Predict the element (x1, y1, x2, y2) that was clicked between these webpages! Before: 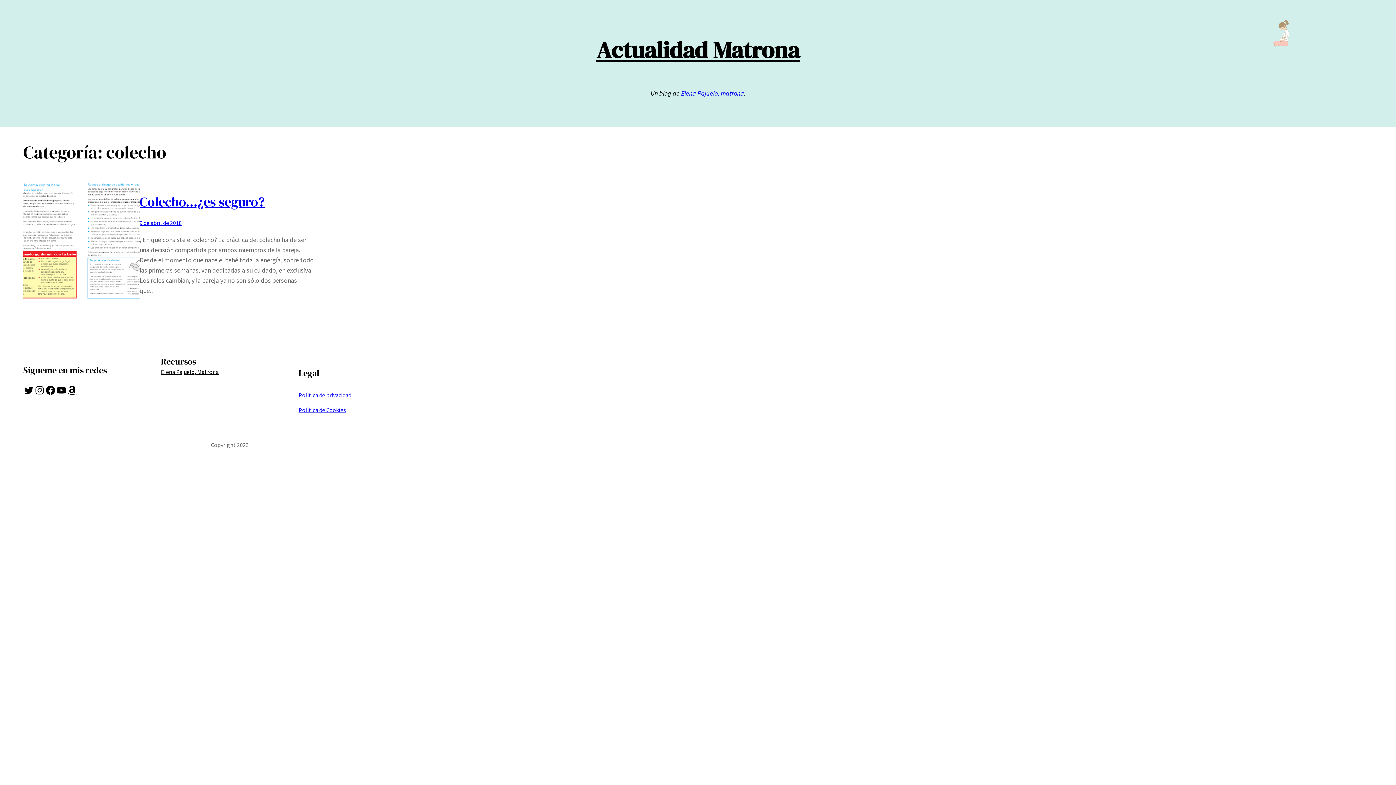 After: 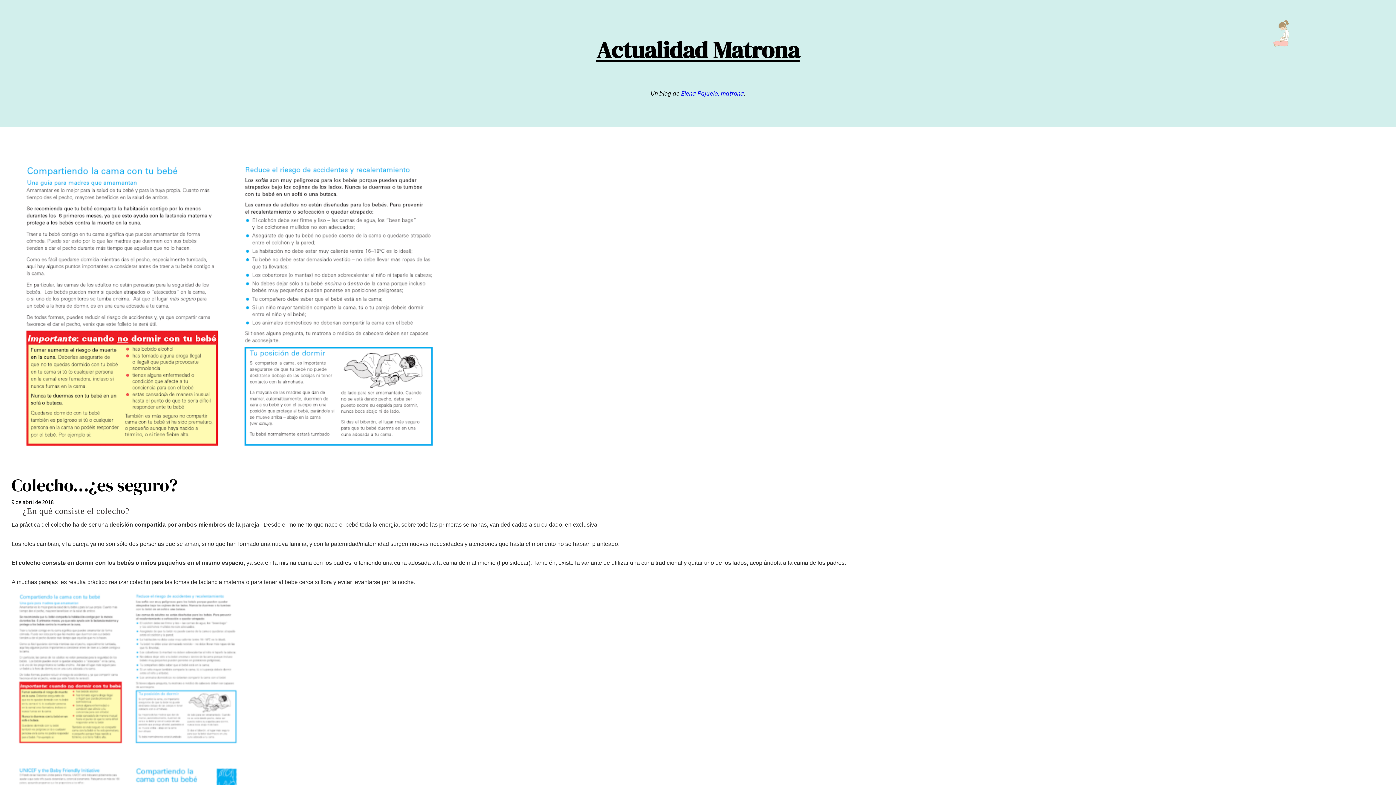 Action: bbox: (139, 219, 181, 226) label: 9 de abril de 2018